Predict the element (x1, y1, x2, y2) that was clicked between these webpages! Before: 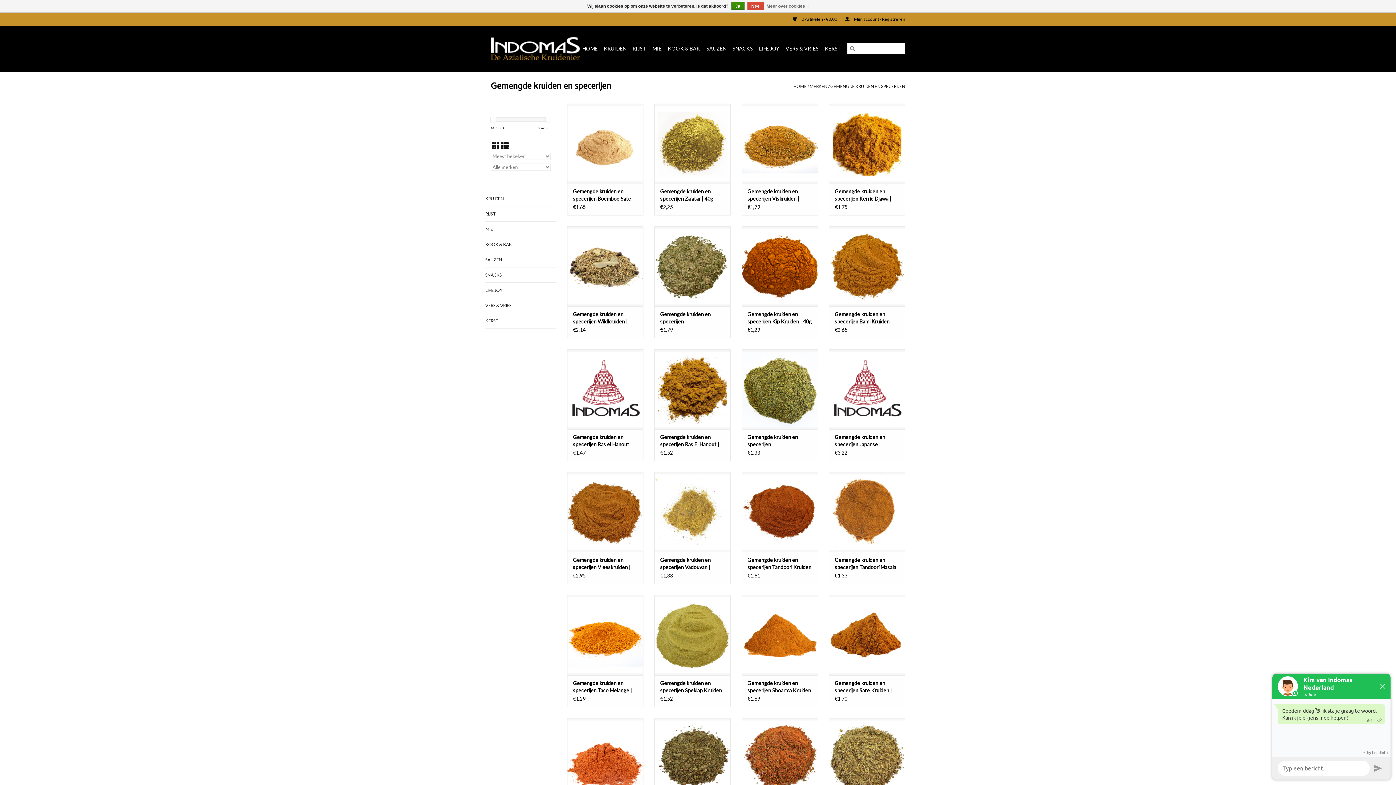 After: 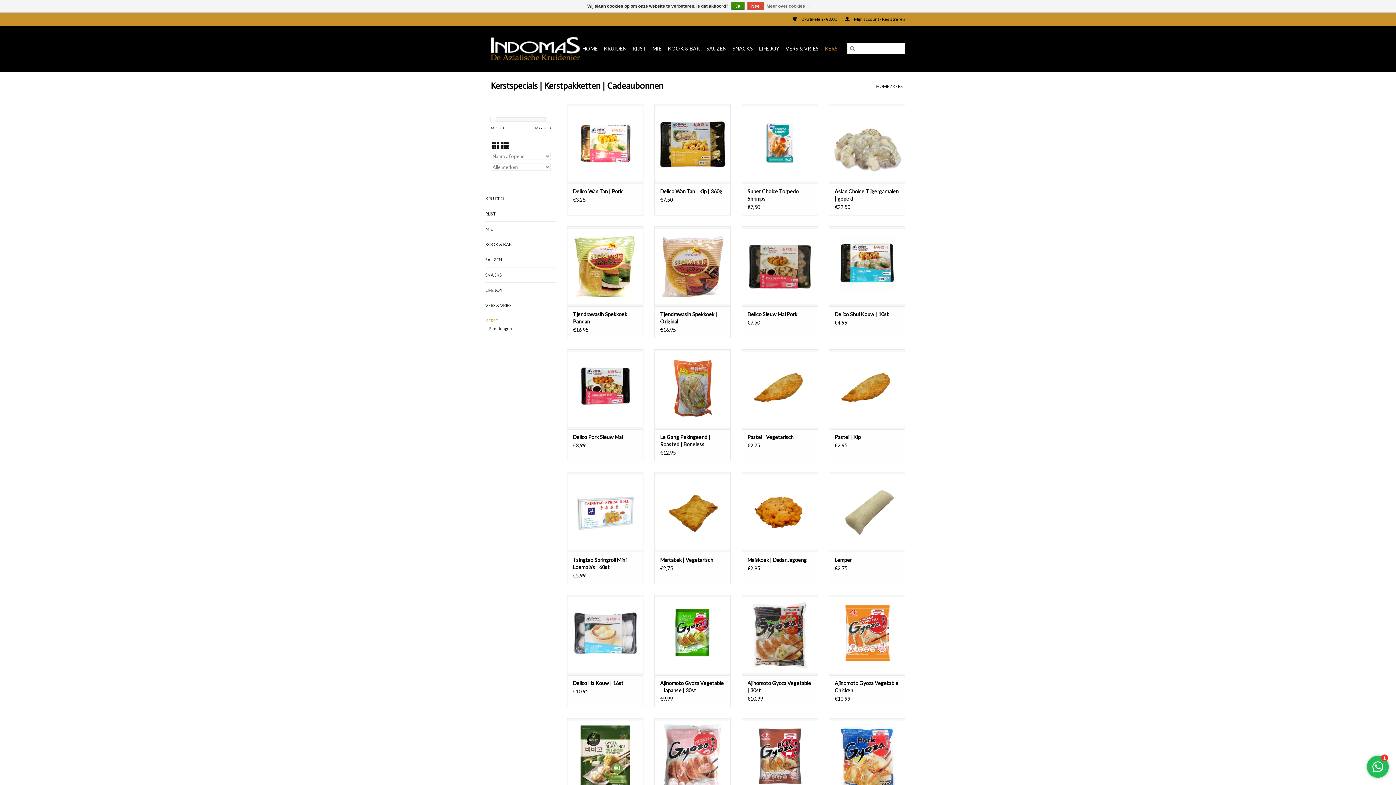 Action: bbox: (822, 42, 843, 54) label: KERST